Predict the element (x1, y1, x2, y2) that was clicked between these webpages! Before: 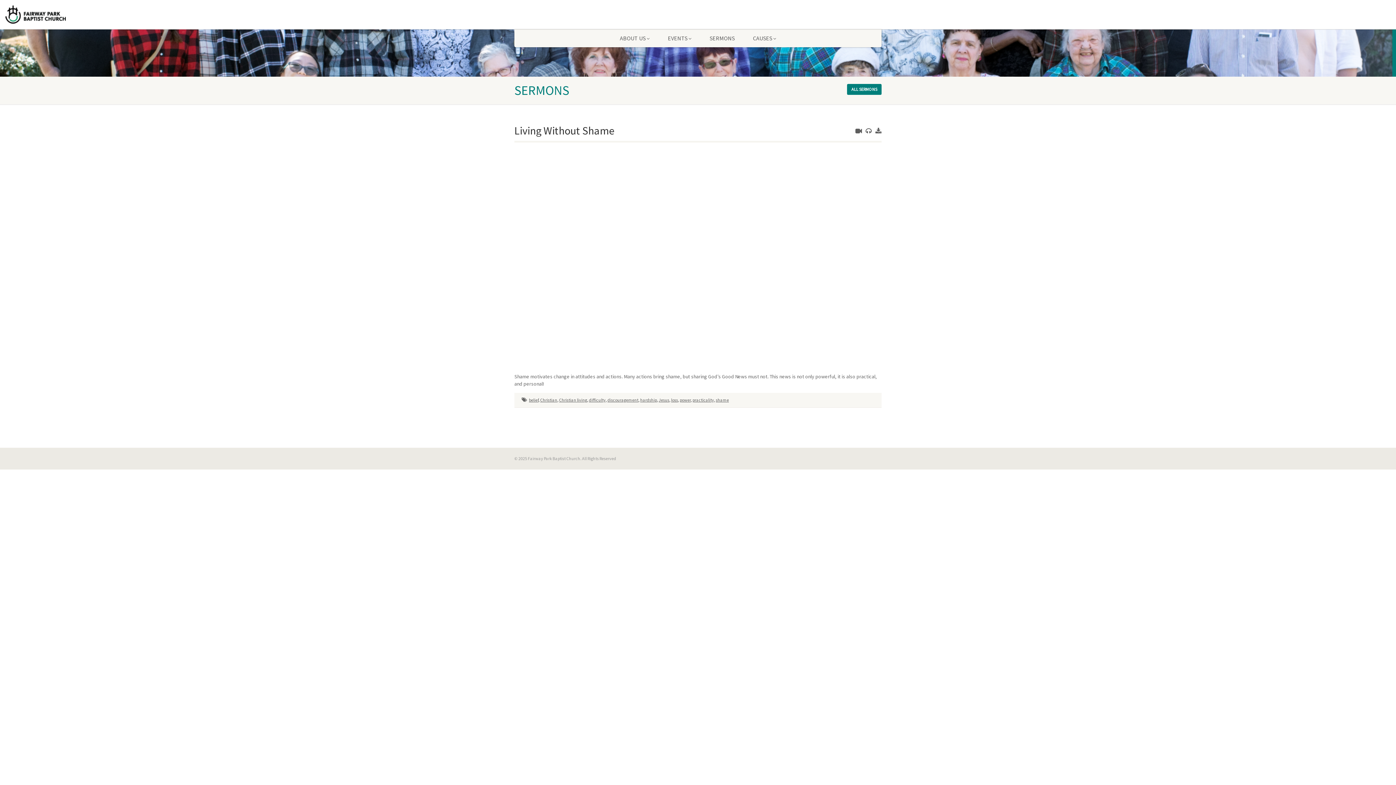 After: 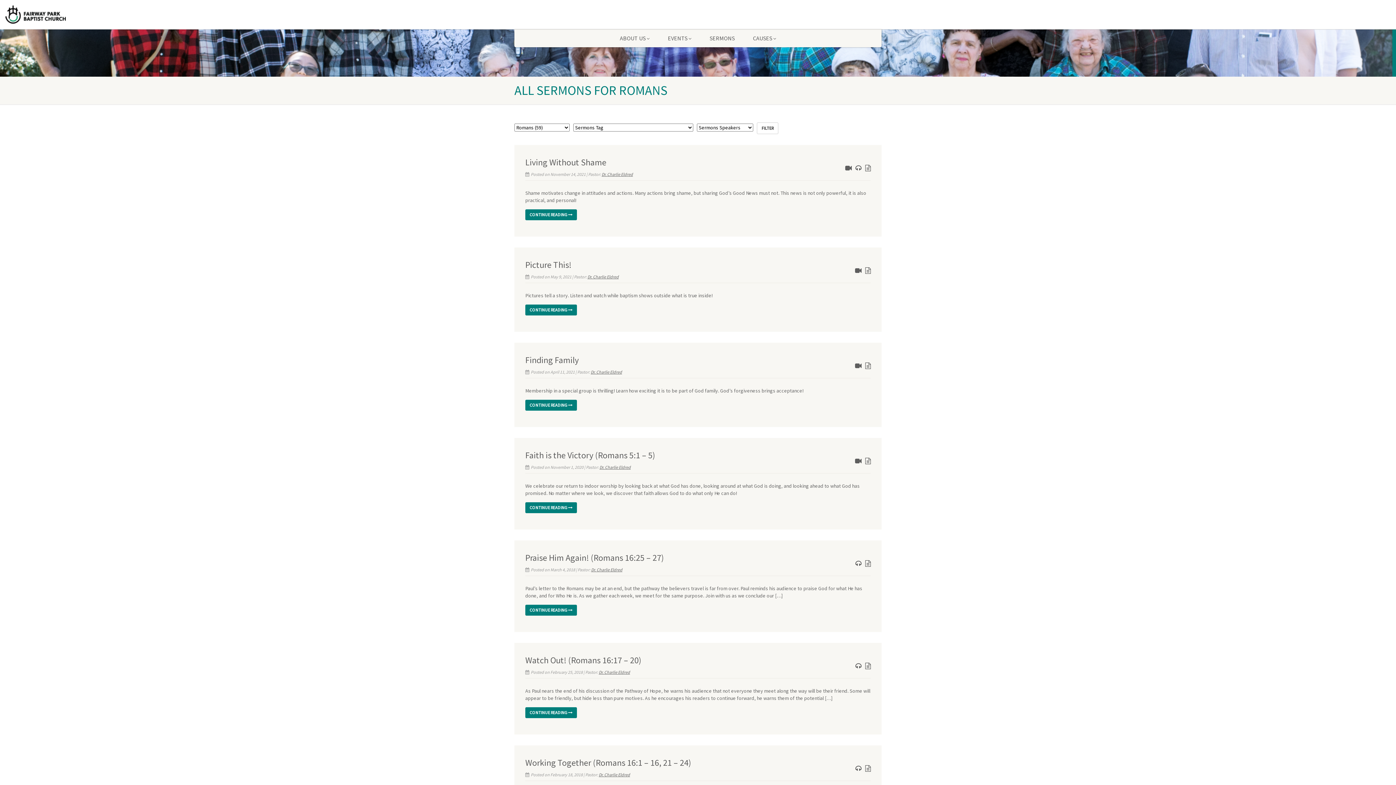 Action: bbox: (847, 84, 881, 94) label: ALL SERMONS